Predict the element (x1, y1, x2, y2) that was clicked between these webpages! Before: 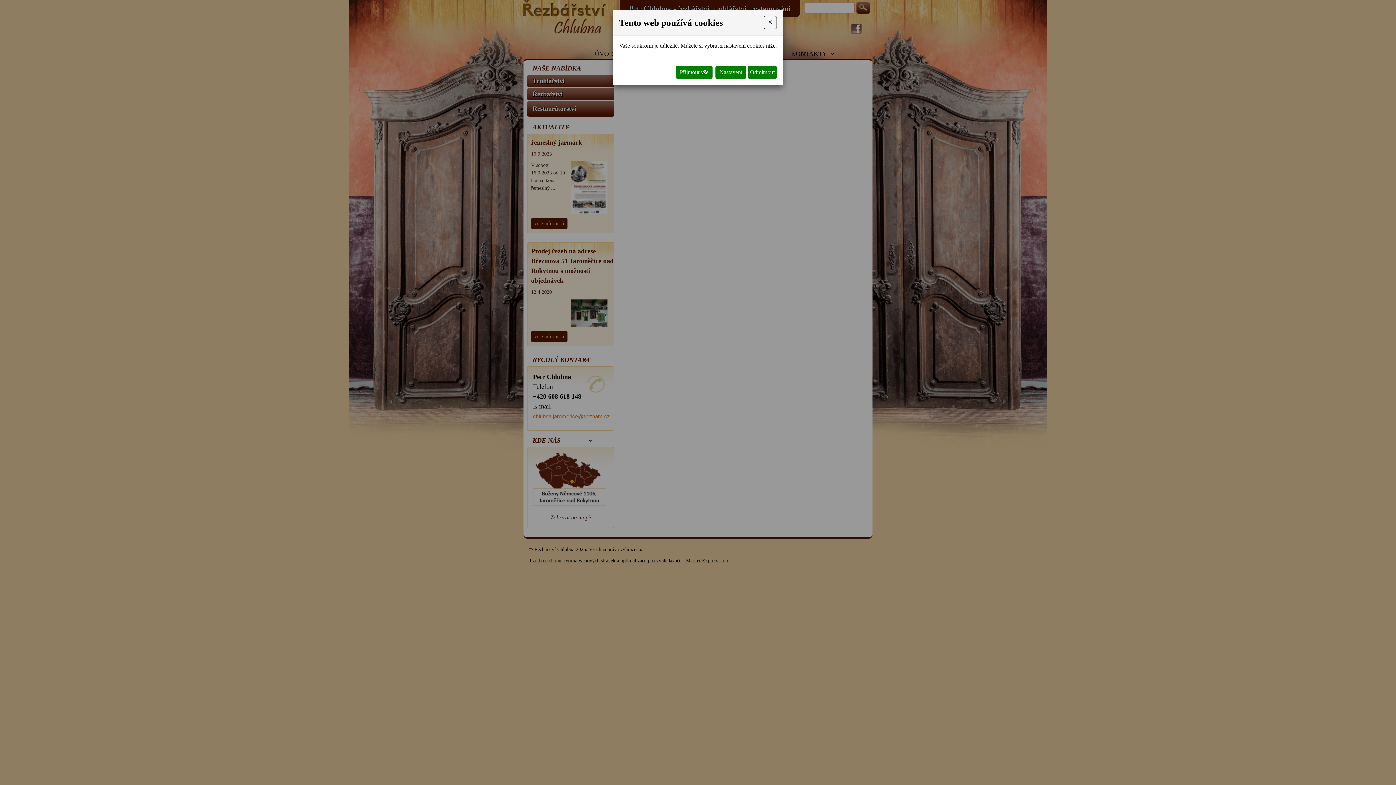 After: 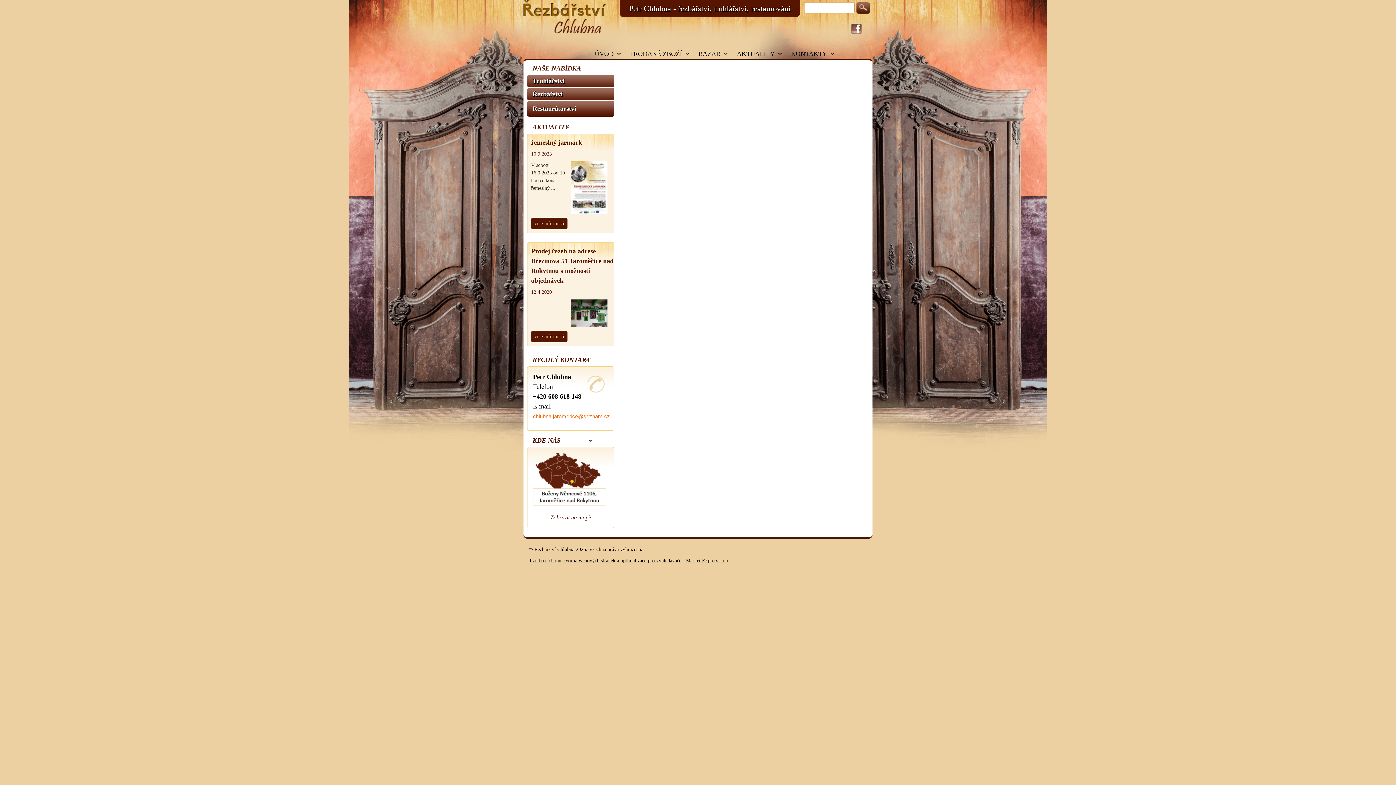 Action: bbox: (763, 16, 777, 29) label: Close